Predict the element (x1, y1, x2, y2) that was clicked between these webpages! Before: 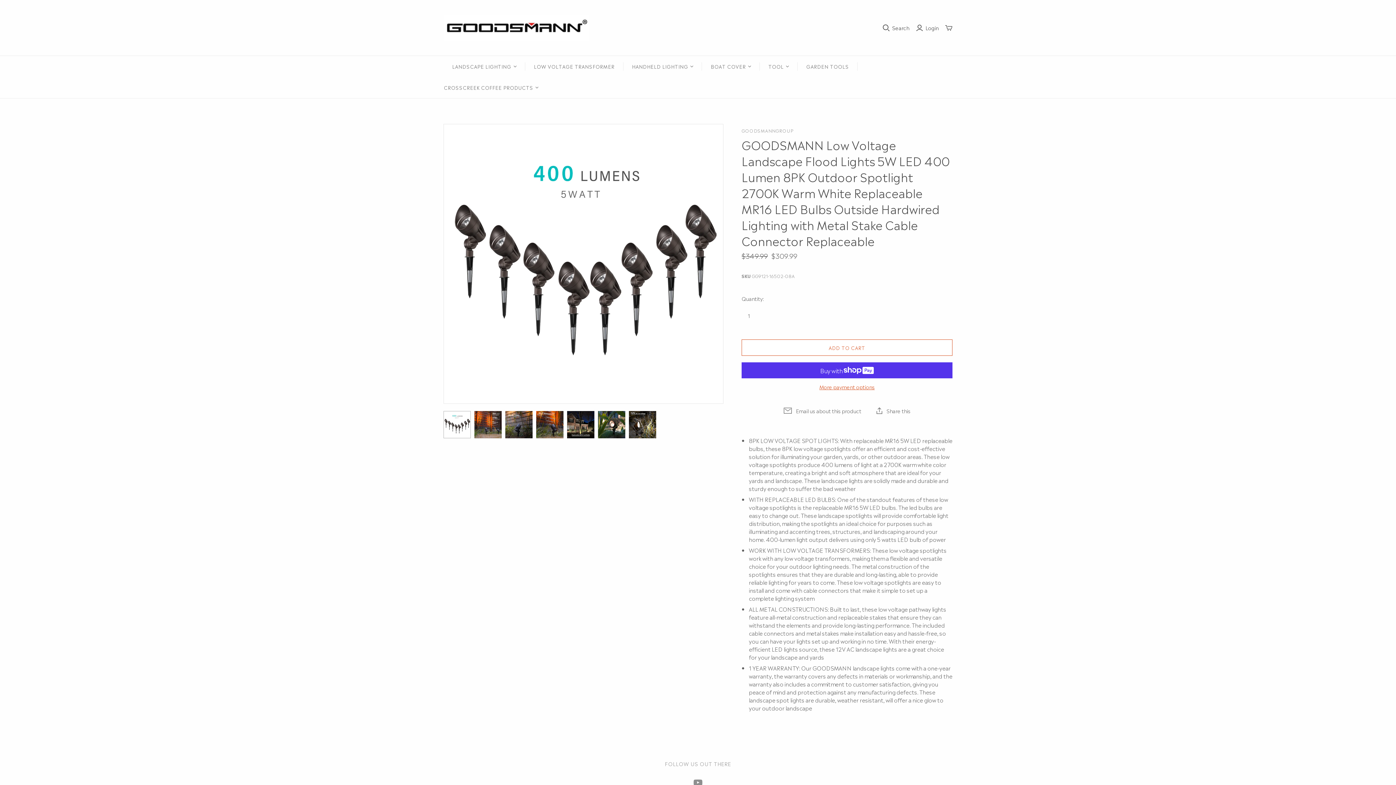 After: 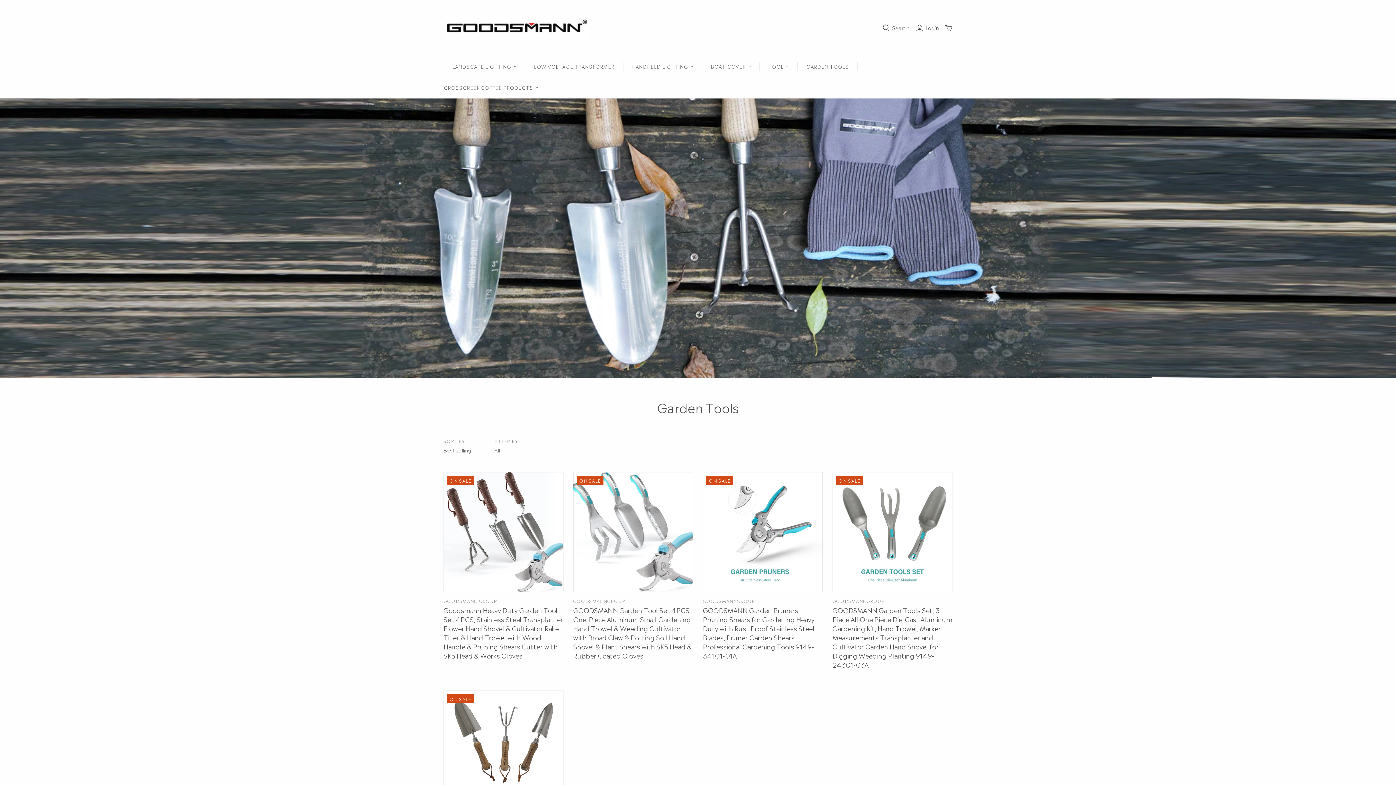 Action: label: GARDEN TOOLS bbox: (797, 56, 857, 77)